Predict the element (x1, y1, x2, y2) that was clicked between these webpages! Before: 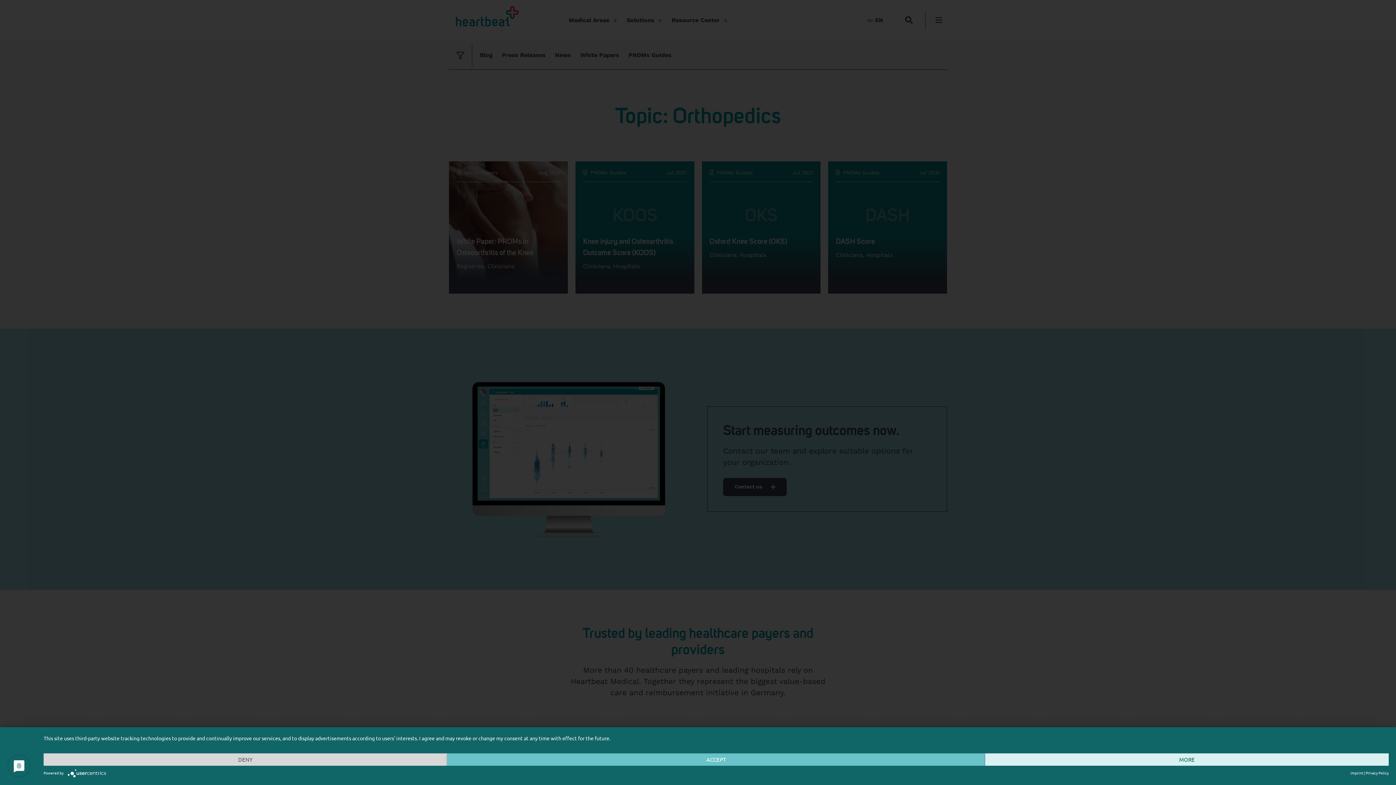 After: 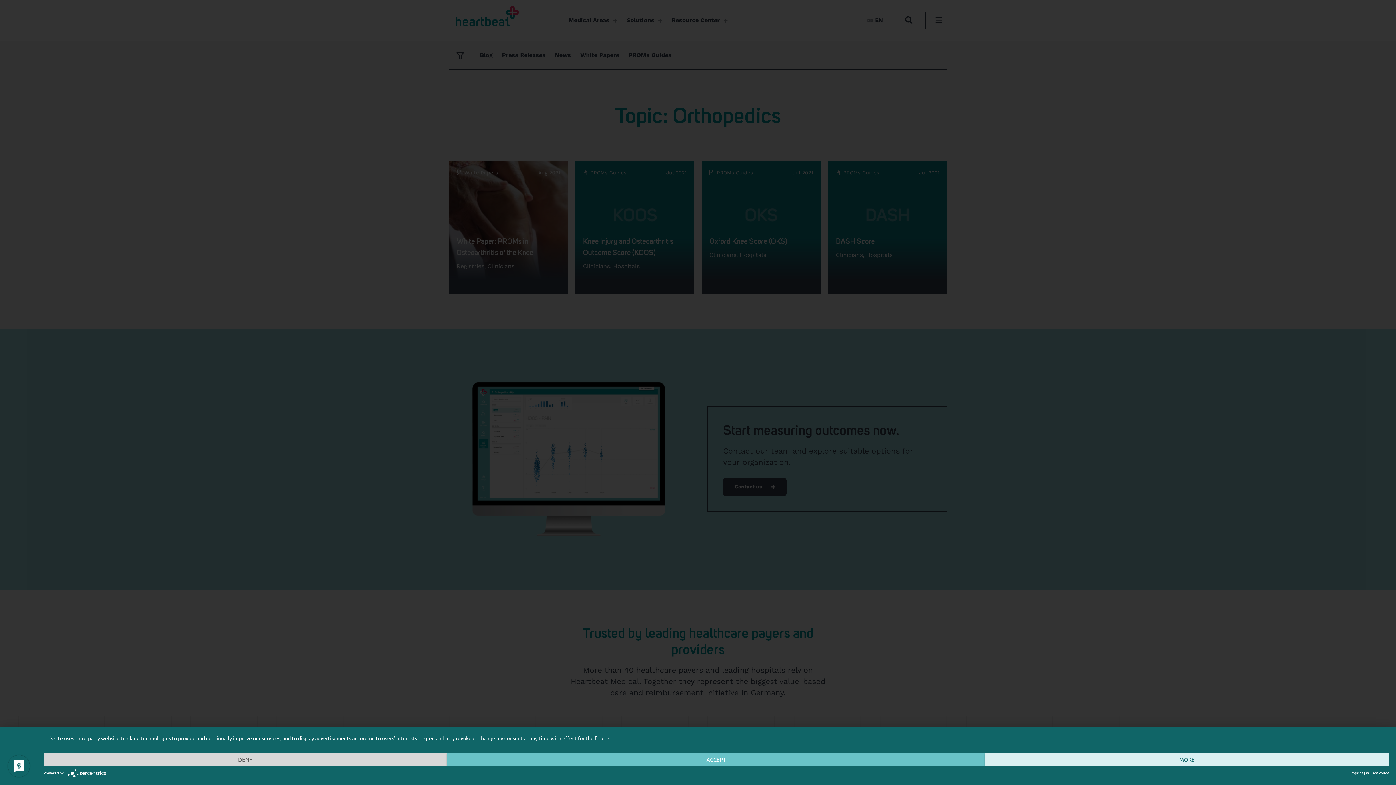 Action: bbox: (67, 770, 109, 775)